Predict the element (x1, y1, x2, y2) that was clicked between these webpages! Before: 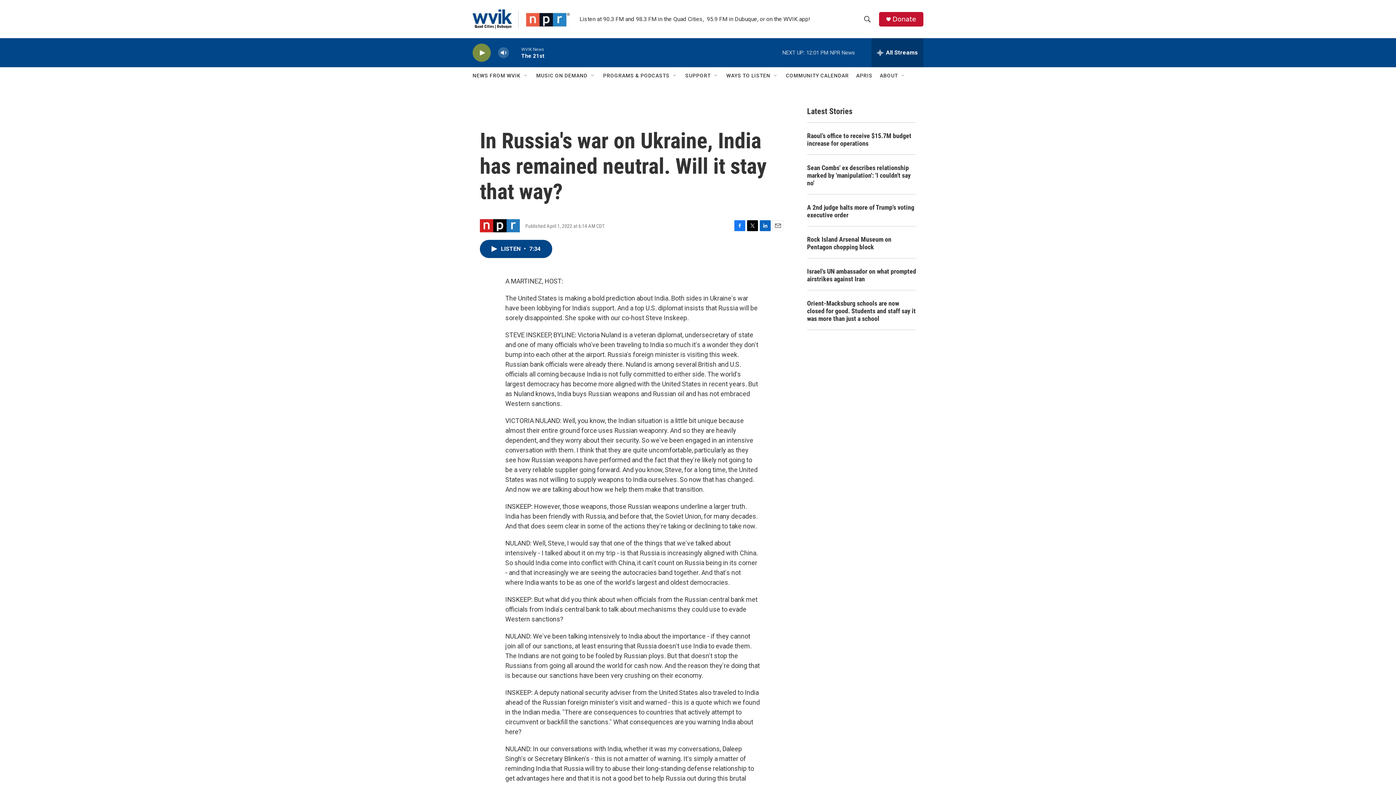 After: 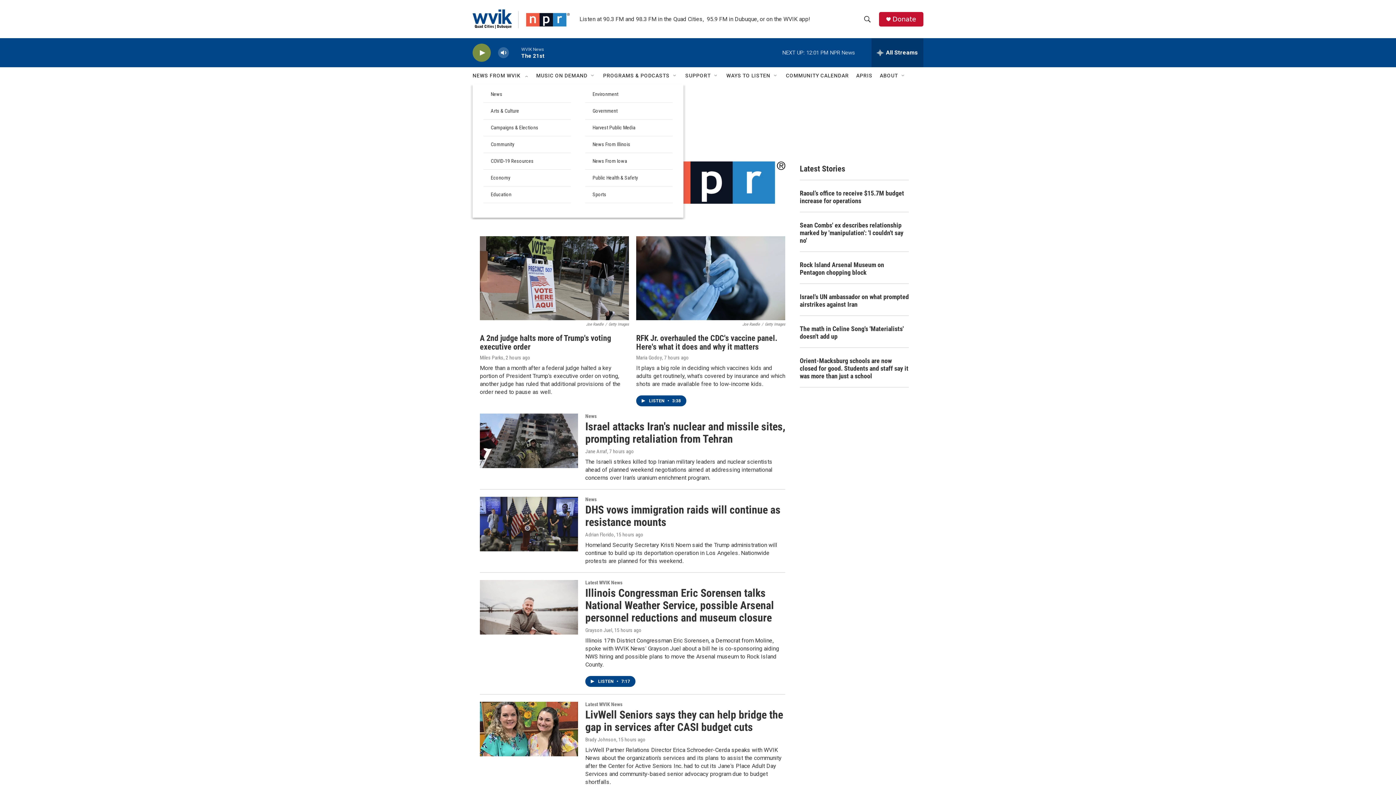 Action: bbox: (472, 67, 520, 84) label: NEWS FROM WVIK